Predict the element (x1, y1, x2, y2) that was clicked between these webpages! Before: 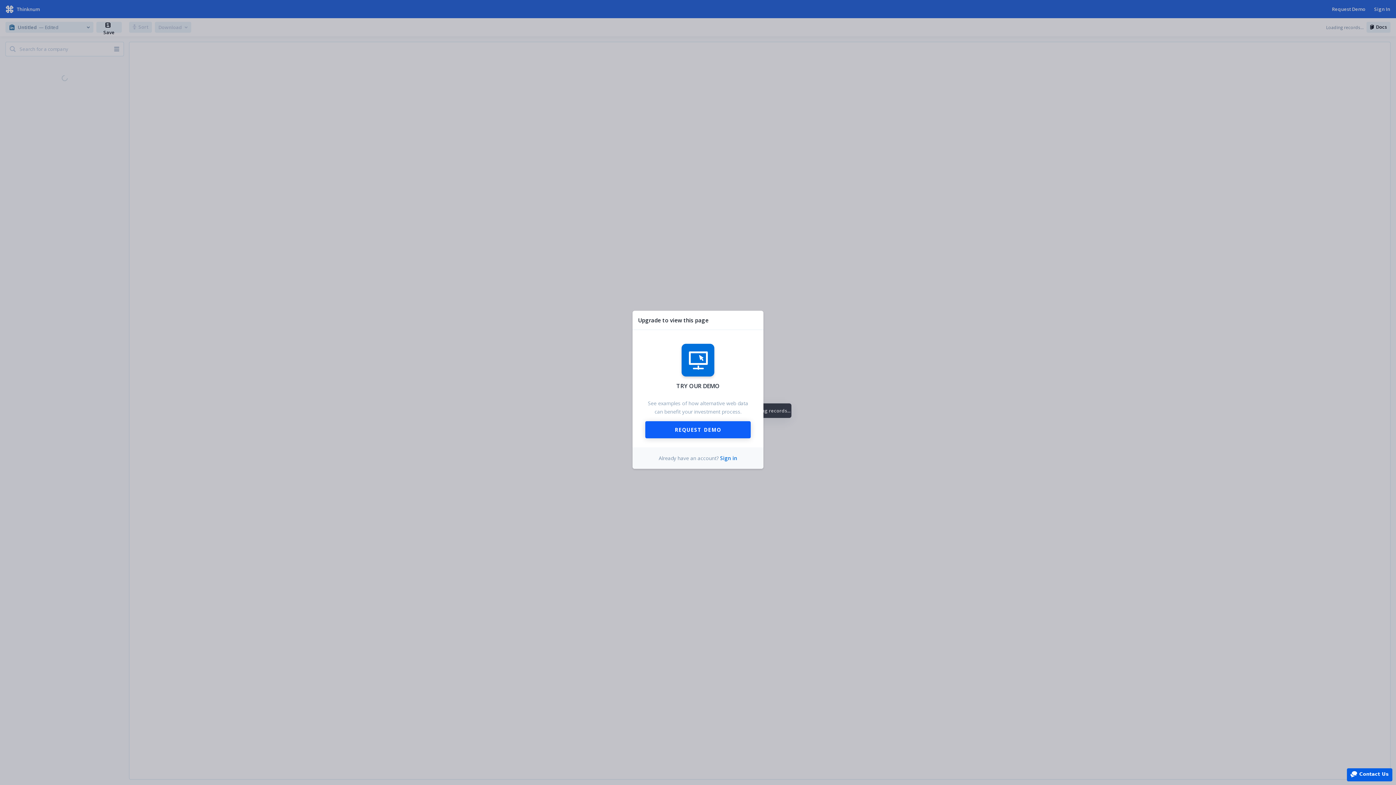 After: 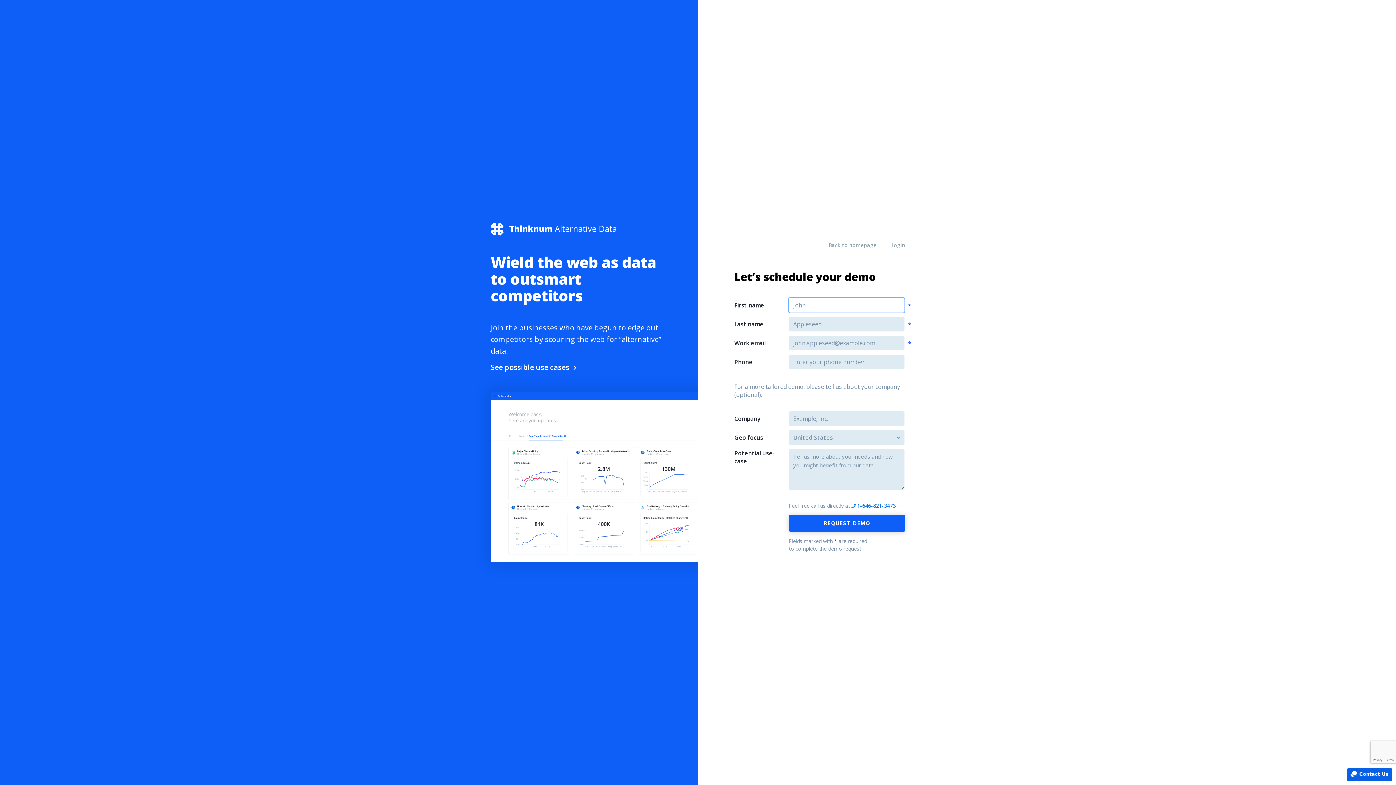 Action: bbox: (645, 421, 750, 438) label: REQUEST DEMO